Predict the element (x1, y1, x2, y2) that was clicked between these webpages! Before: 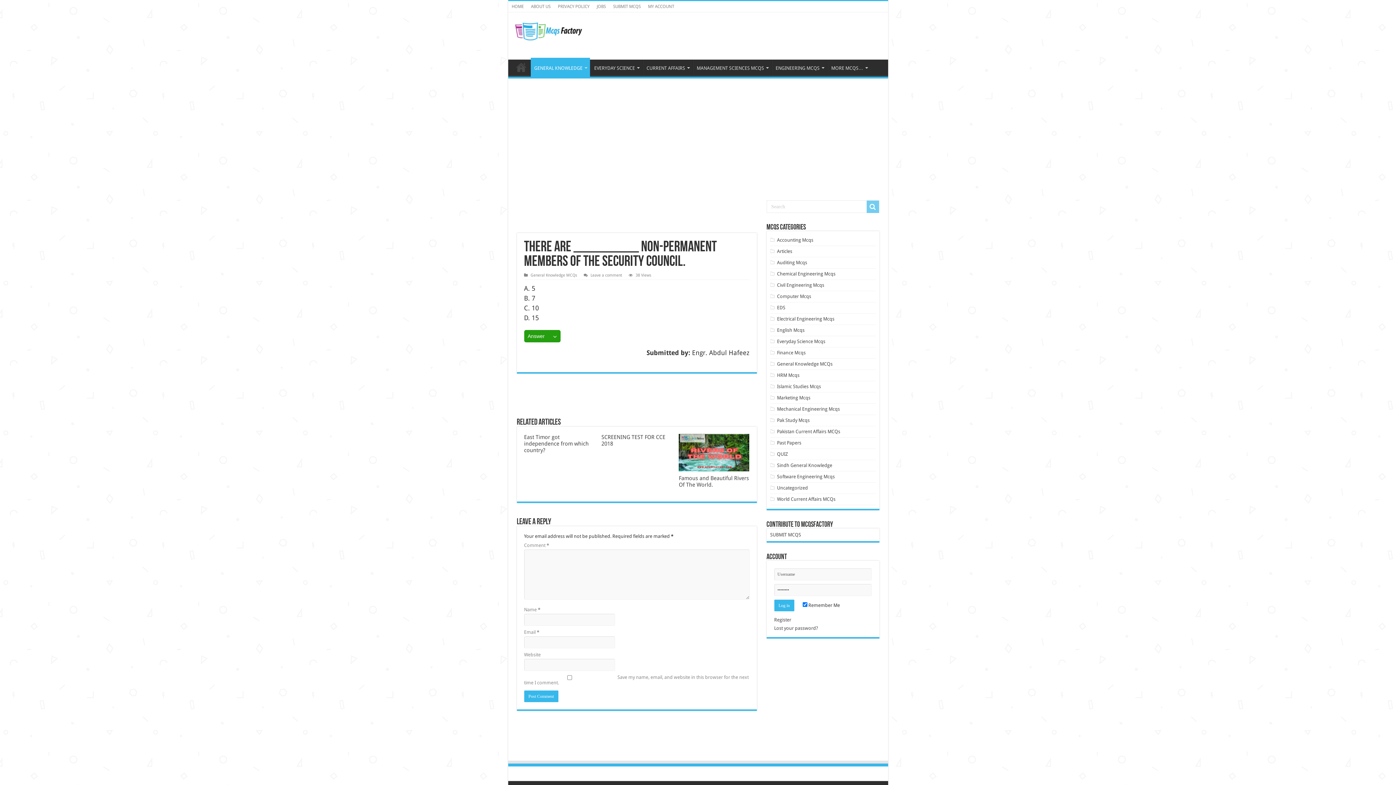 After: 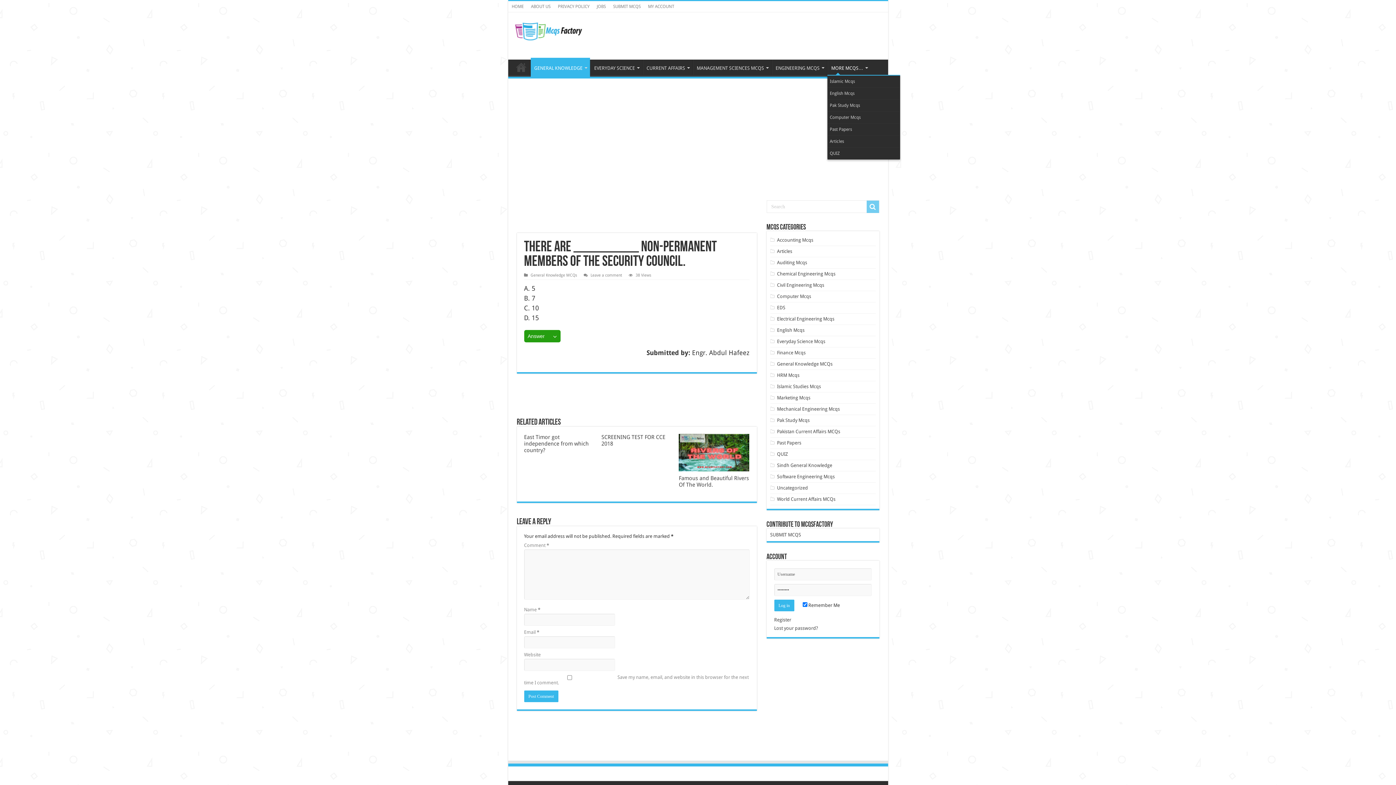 Action: bbox: (827, 59, 870, 74) label: MORE MCQS…